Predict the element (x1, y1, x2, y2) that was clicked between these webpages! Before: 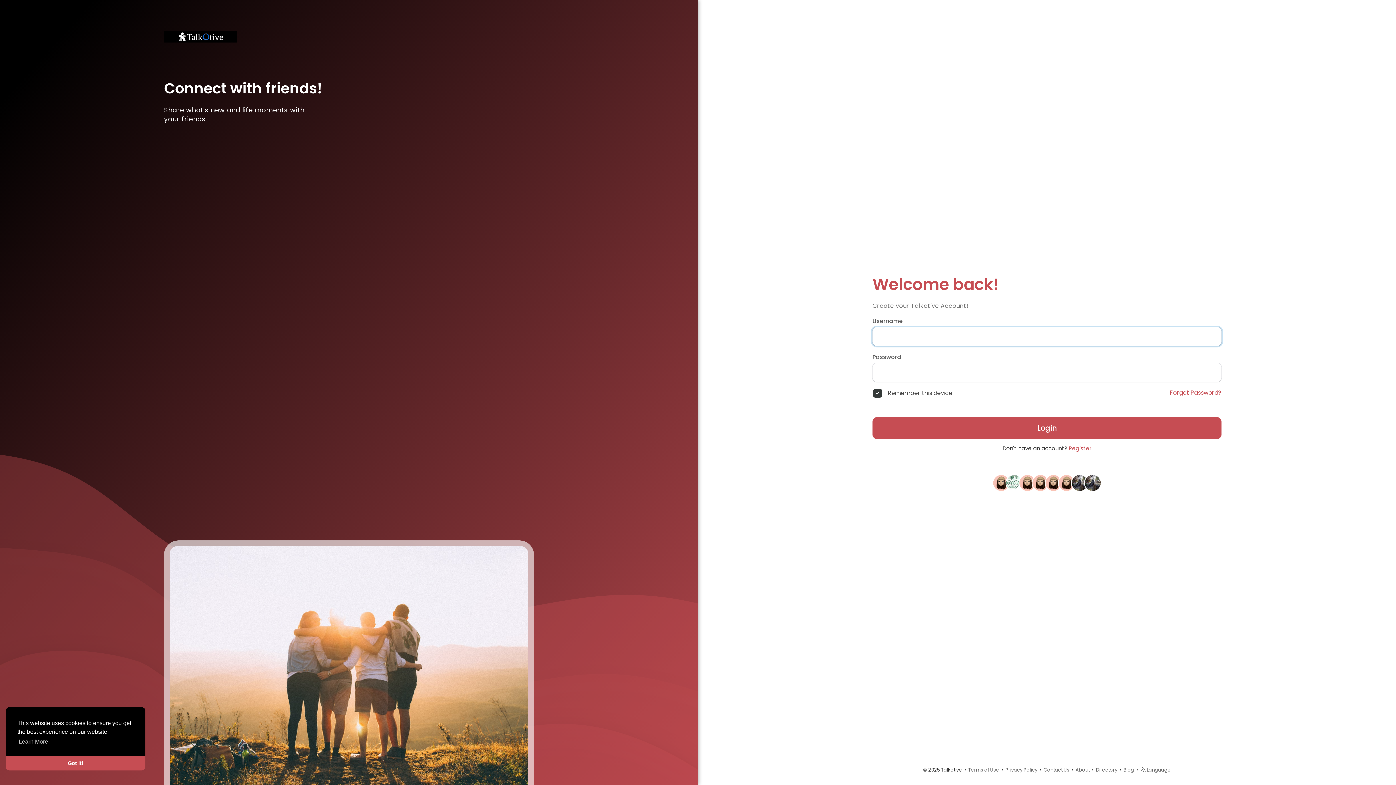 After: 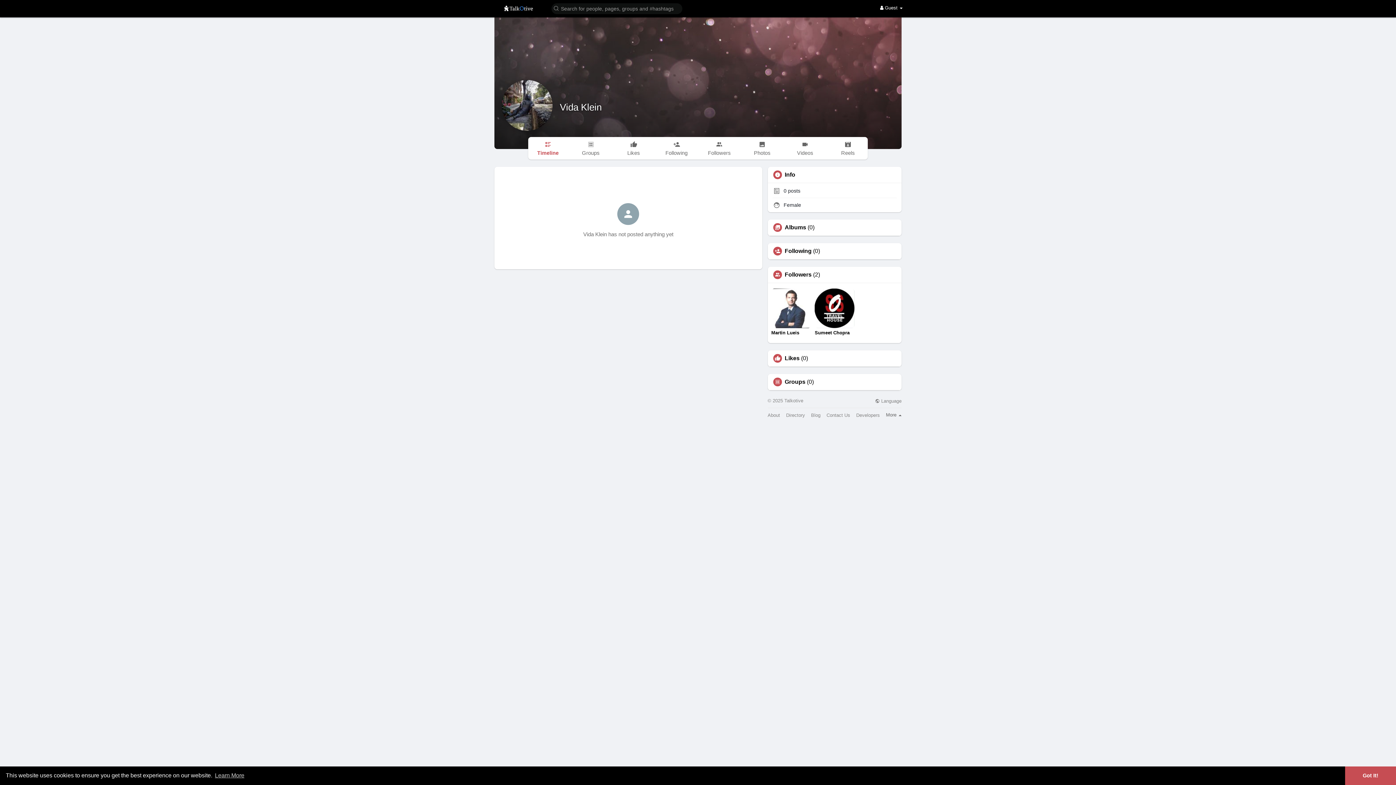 Action: bbox: (1085, 476, 1101, 483)